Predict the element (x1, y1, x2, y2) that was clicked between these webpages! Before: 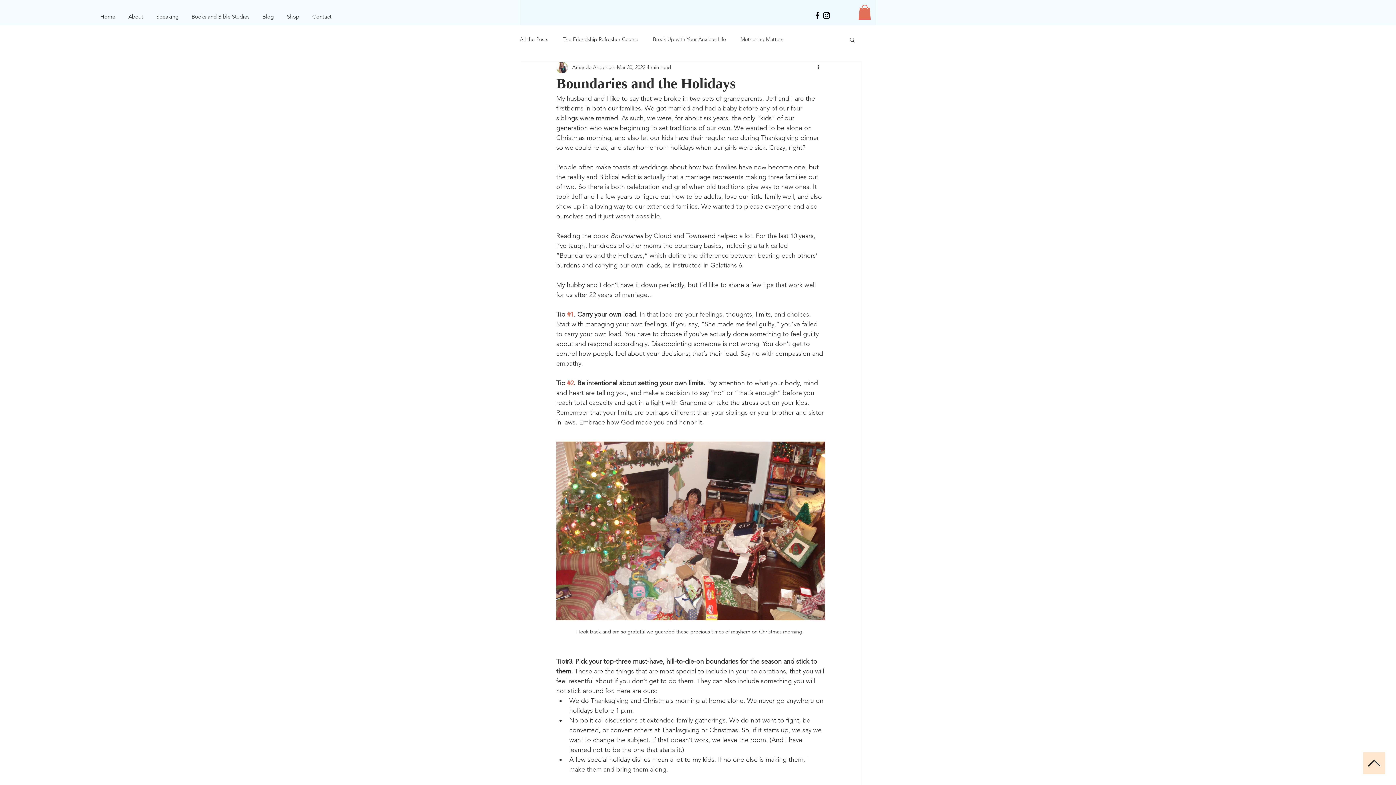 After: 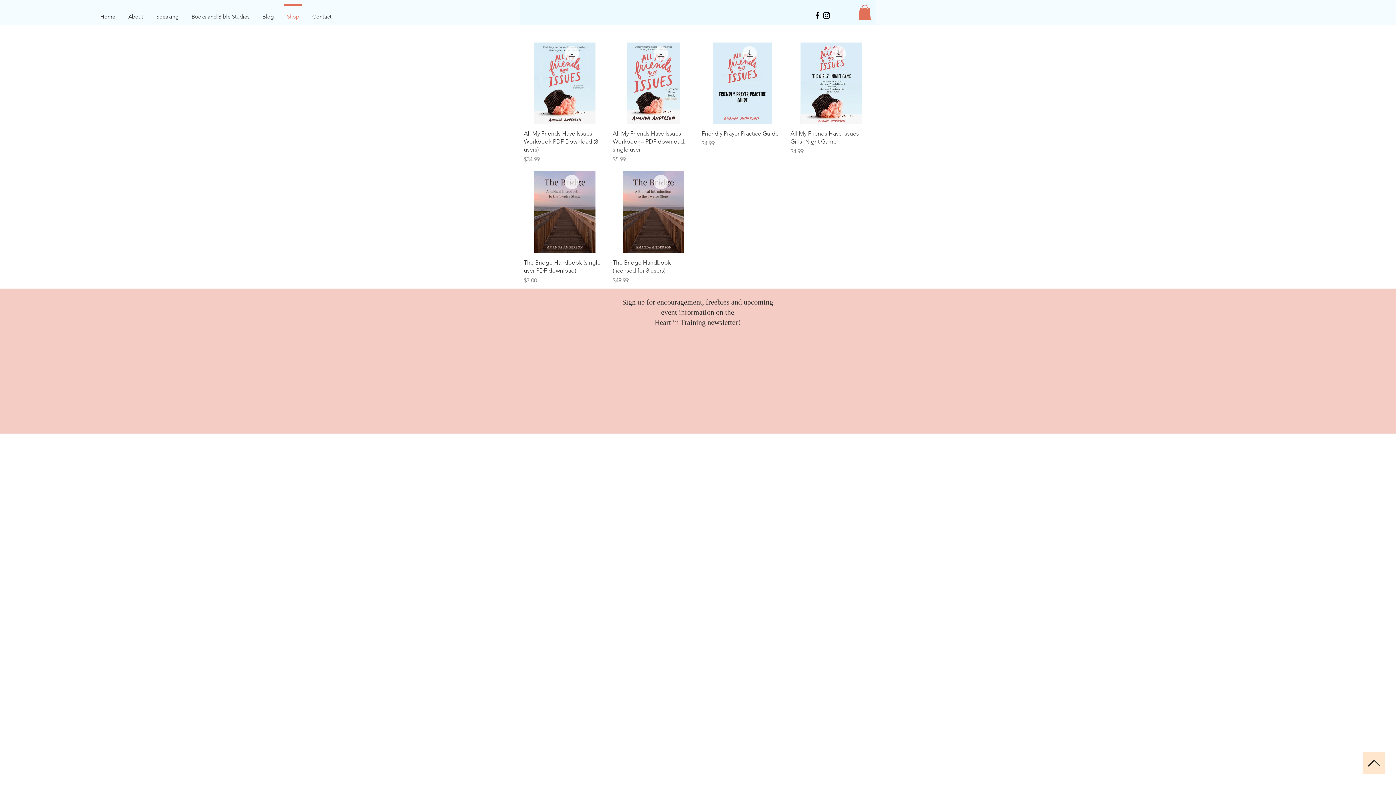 Action: bbox: (280, 4, 305, 22) label: Shop